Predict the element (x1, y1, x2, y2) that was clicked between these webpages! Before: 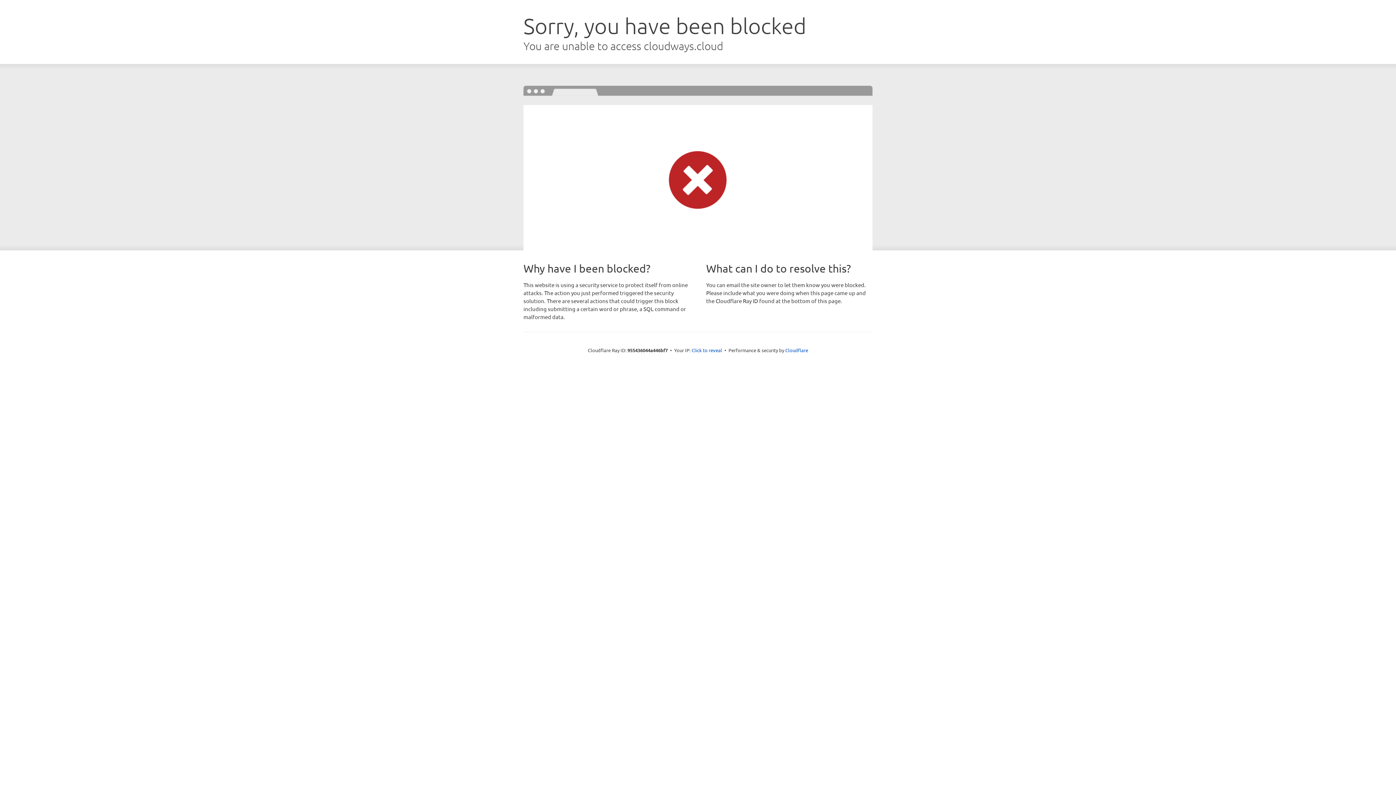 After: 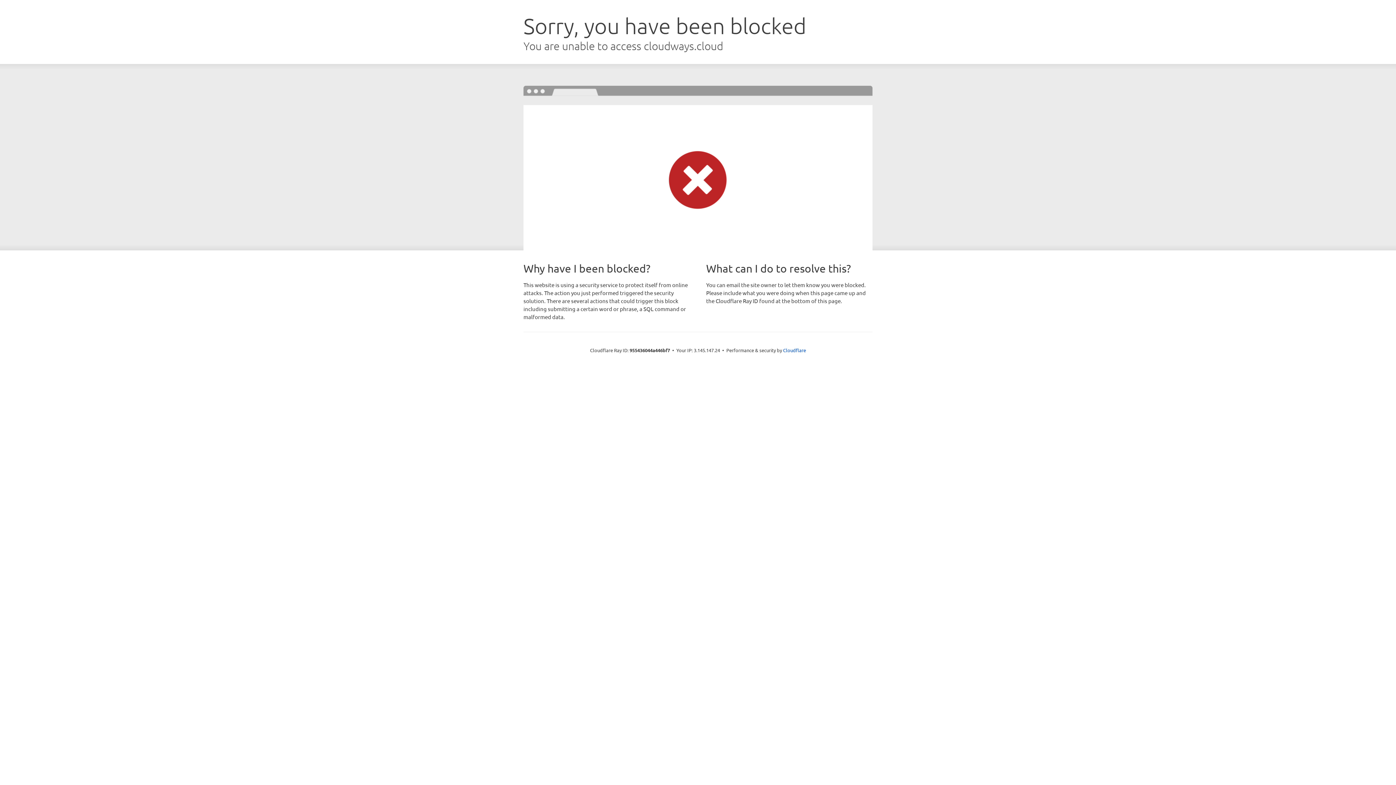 Action: bbox: (691, 346, 722, 353) label: Click to reveal